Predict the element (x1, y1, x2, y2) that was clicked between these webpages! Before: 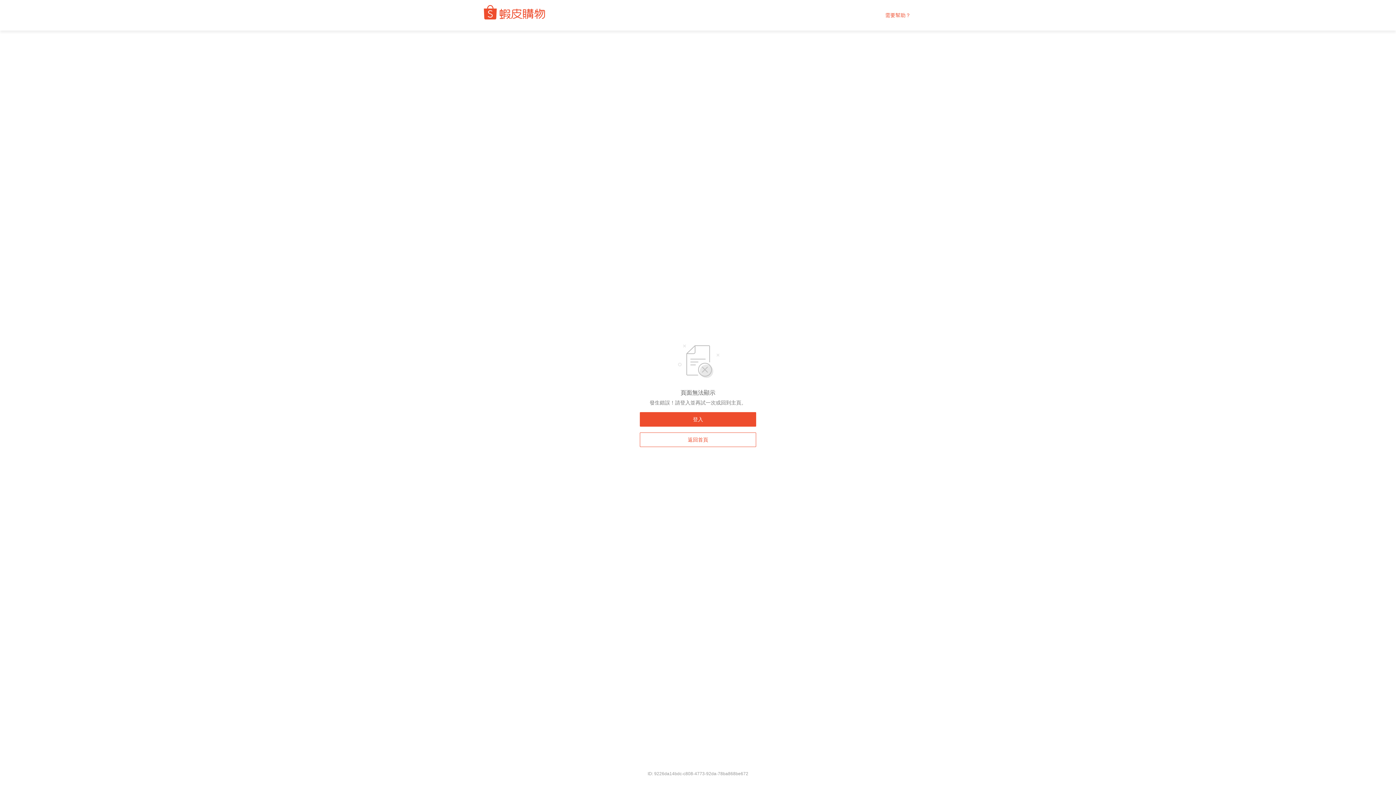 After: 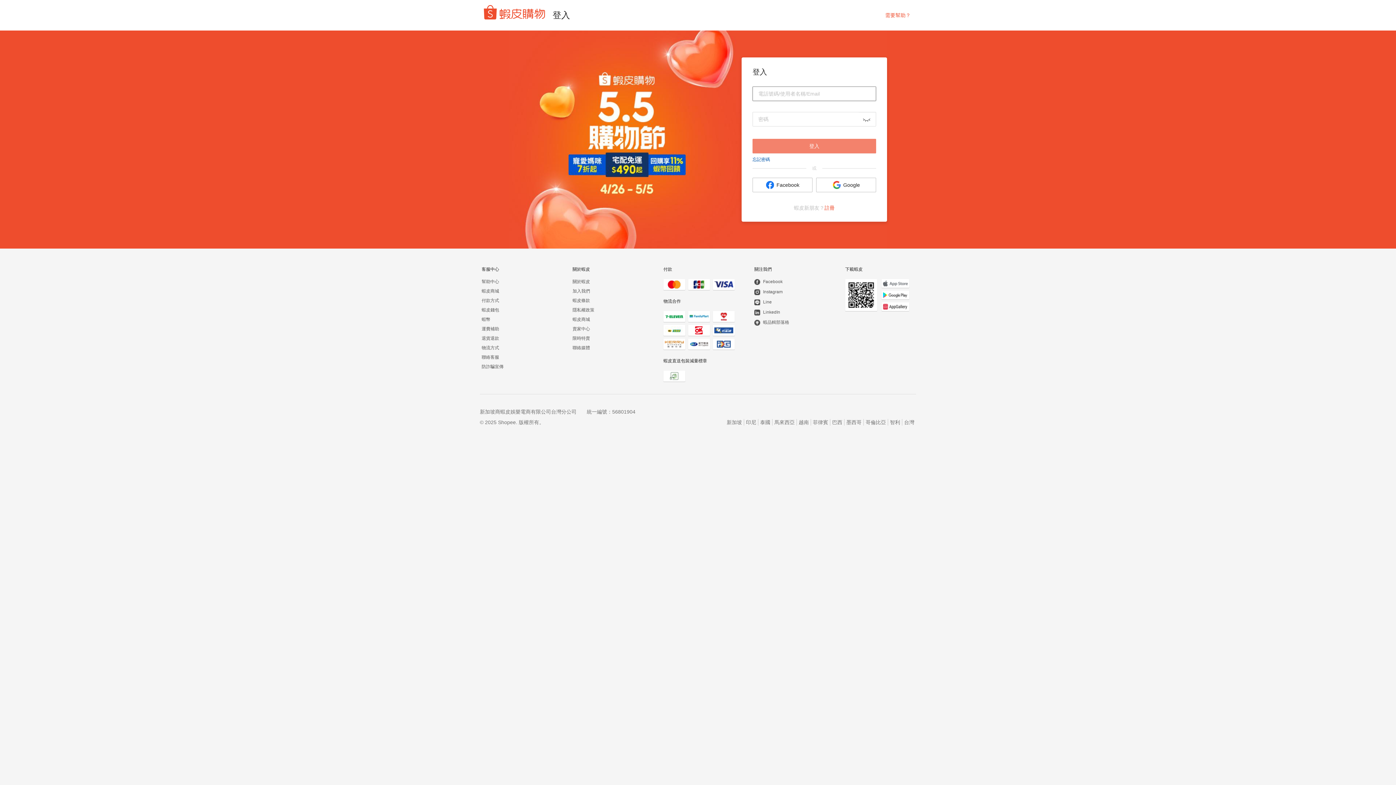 Action: bbox: (640, 412, 756, 426) label: 登入